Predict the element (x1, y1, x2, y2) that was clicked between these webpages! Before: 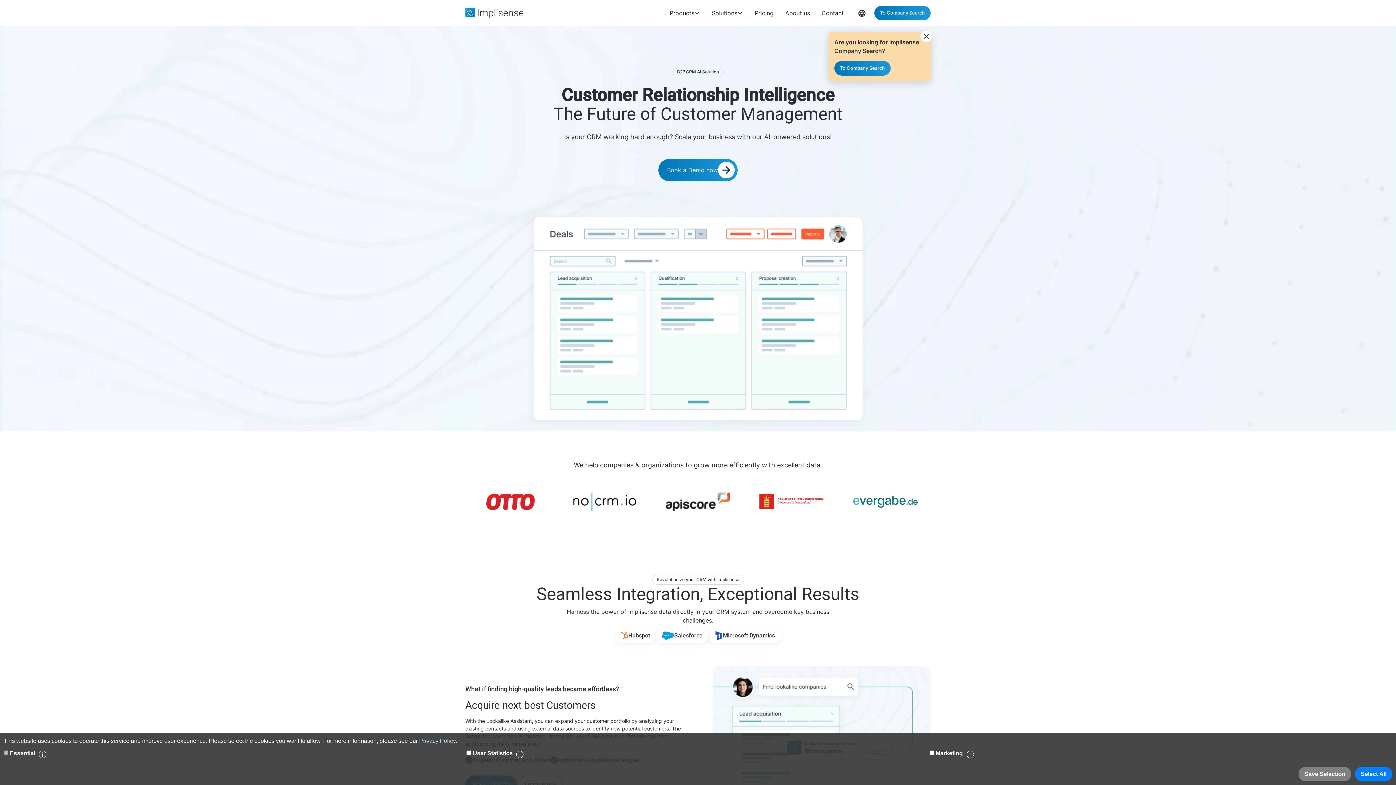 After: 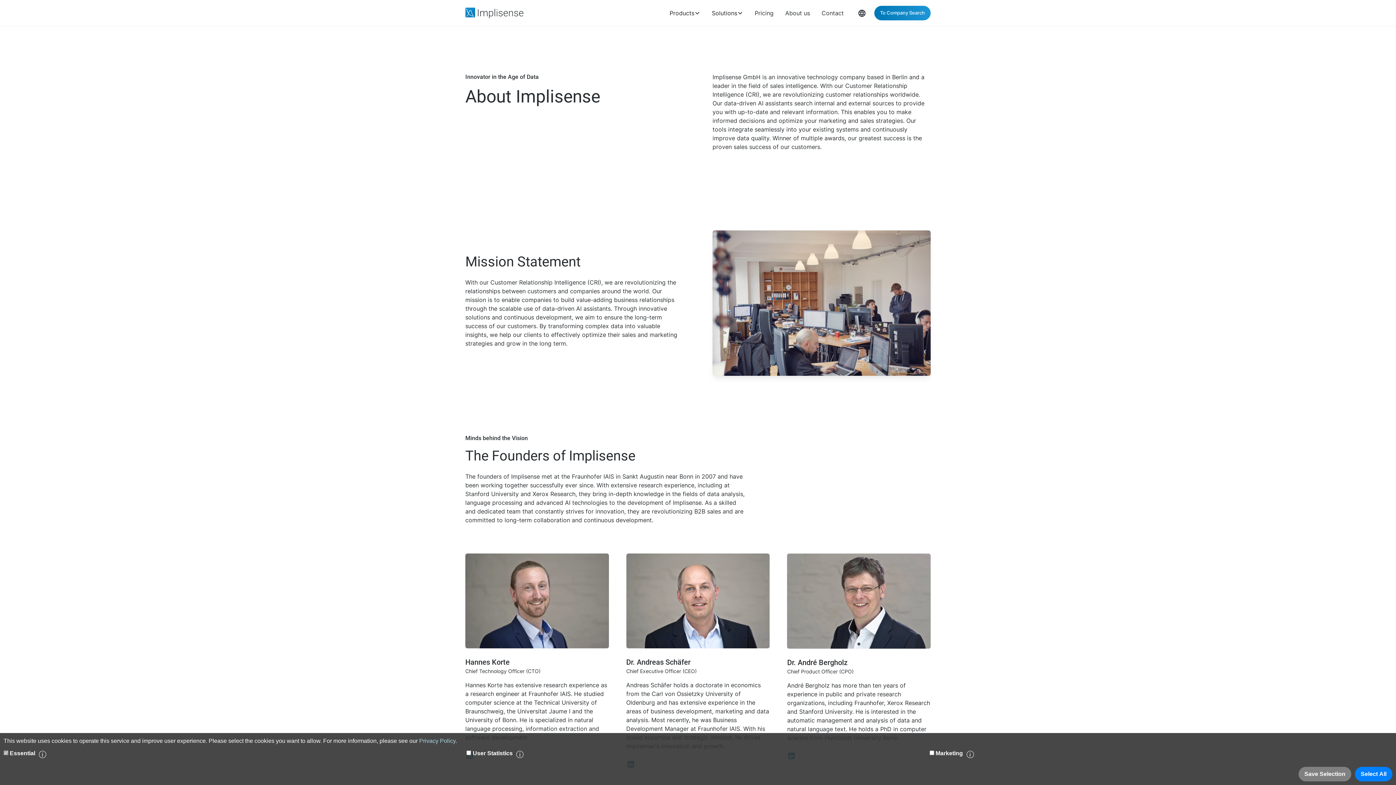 Action: bbox: (779, 5, 816, 20) label: About us